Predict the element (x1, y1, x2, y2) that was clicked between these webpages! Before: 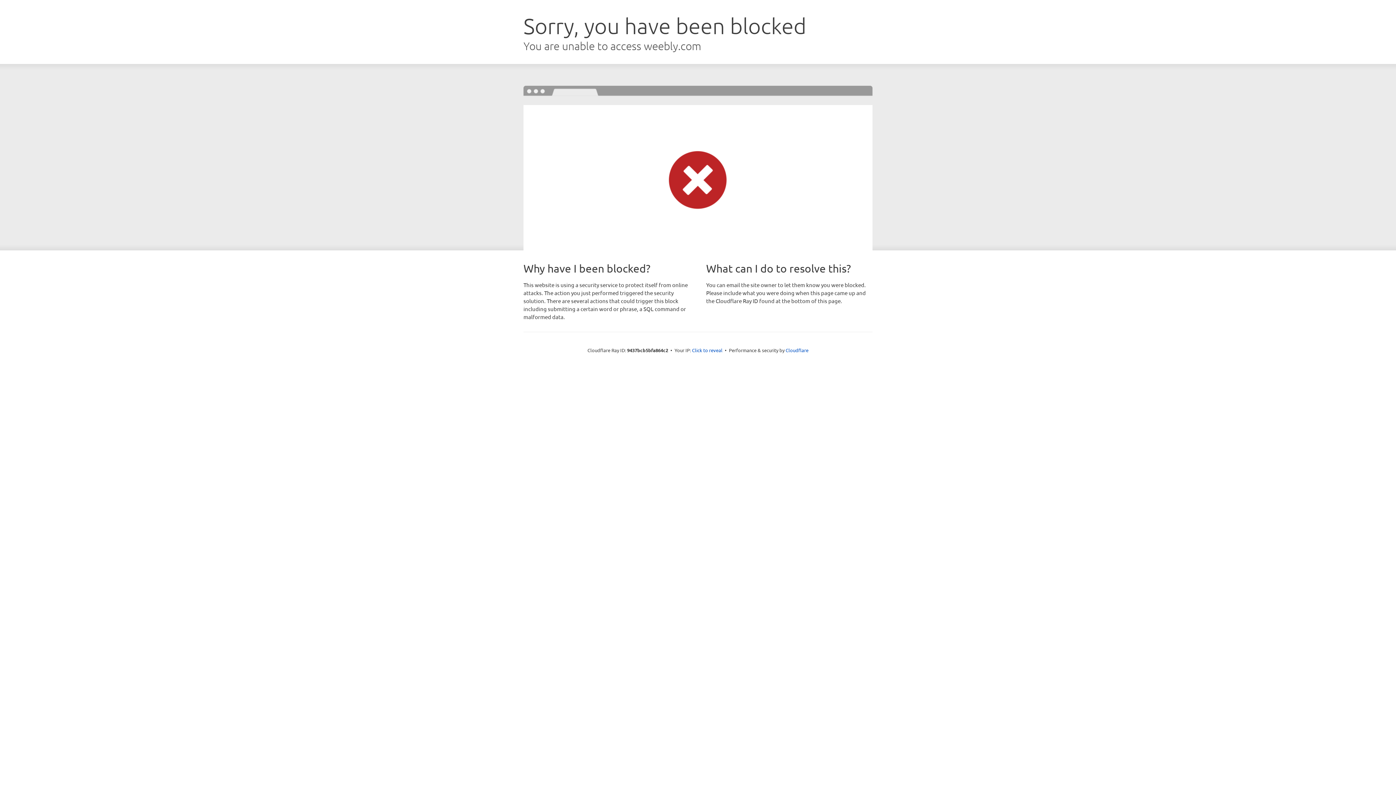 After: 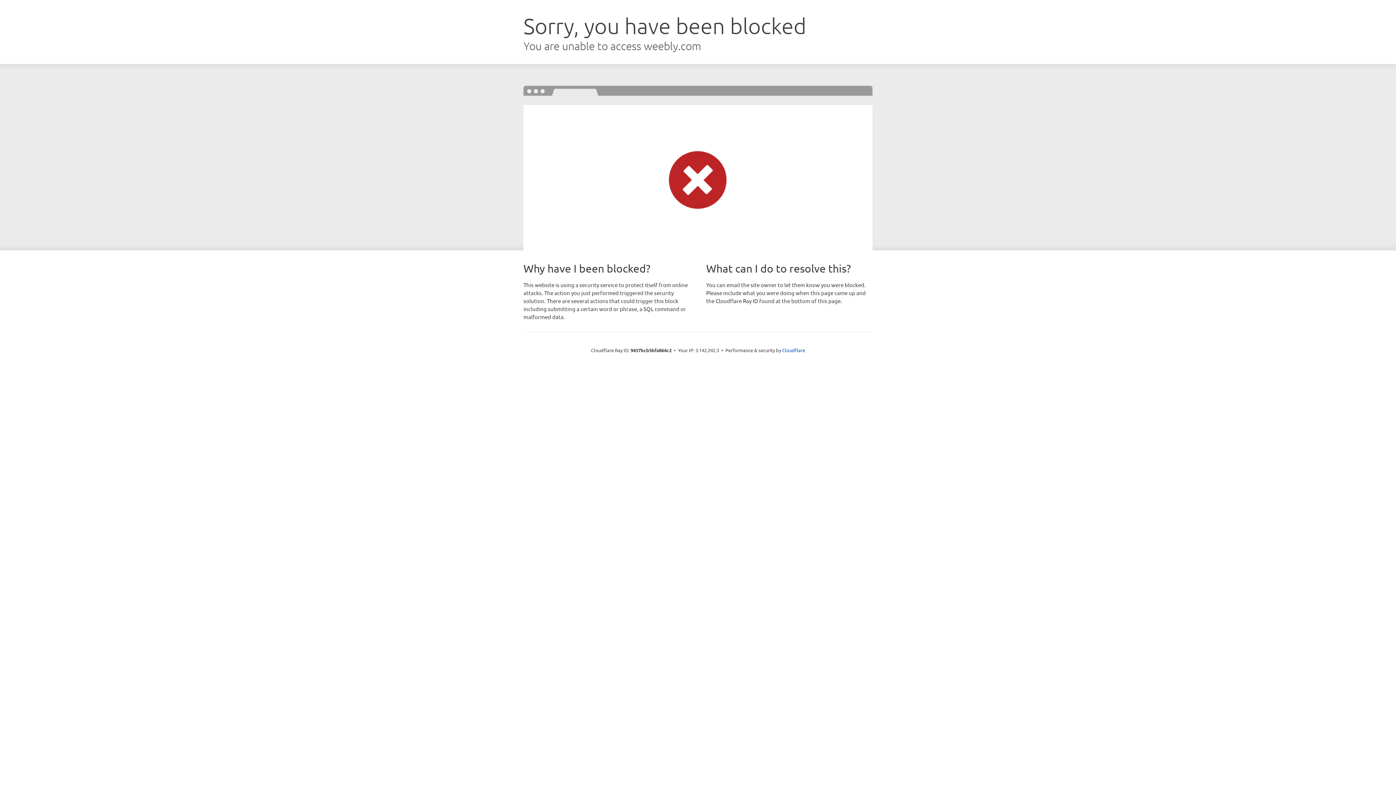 Action: label: Click to reveal bbox: (692, 346, 722, 353)